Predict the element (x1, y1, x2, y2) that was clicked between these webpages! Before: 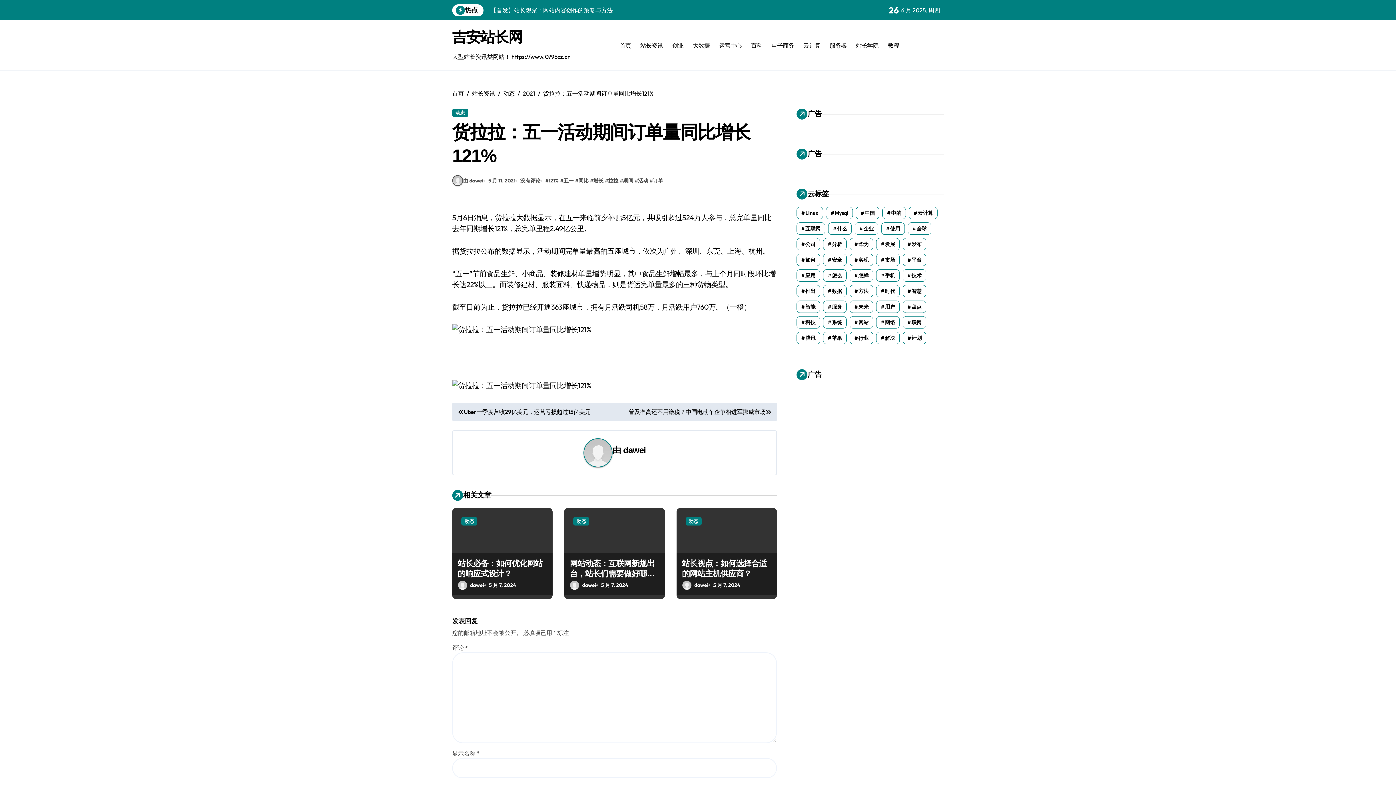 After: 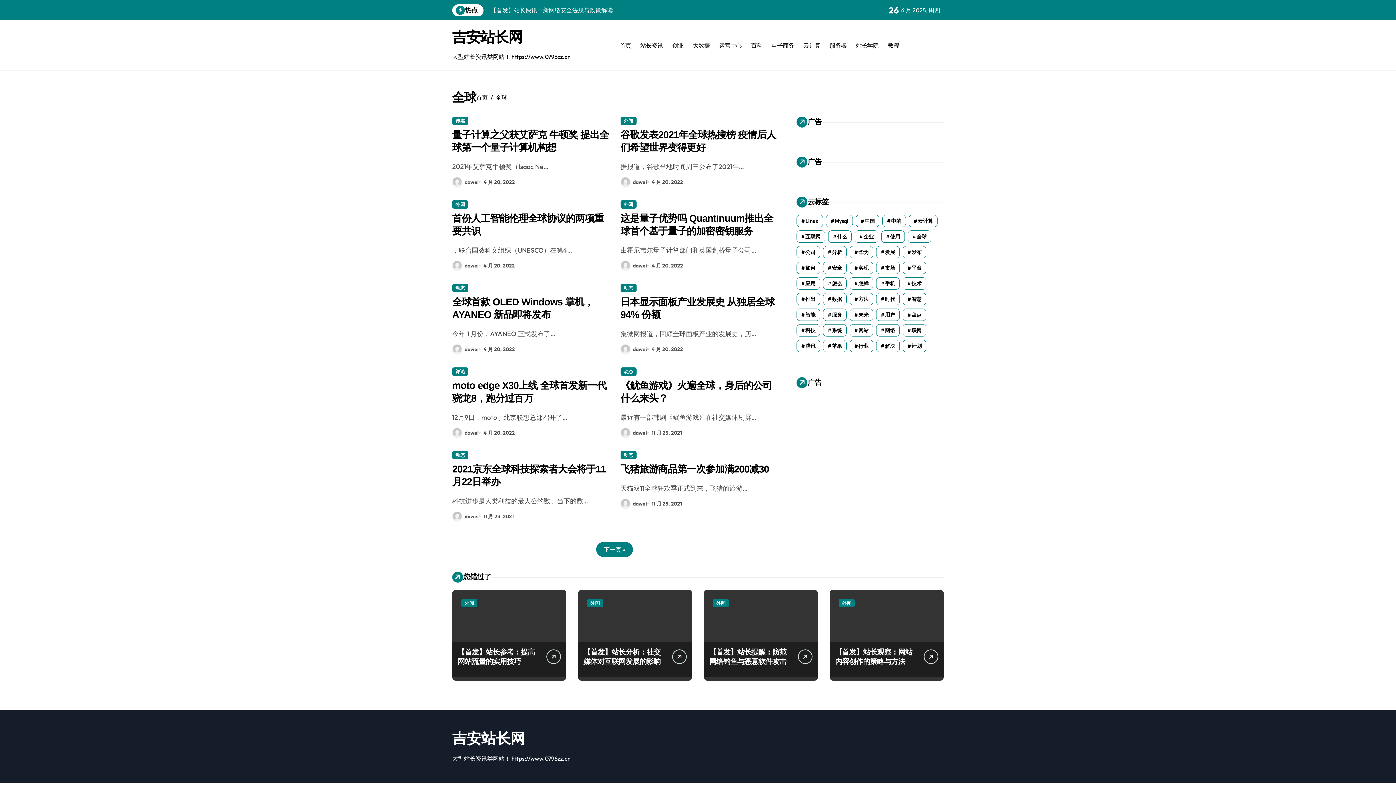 Action: label: 全球 (331 项) bbox: (908, 222, 931, 234)